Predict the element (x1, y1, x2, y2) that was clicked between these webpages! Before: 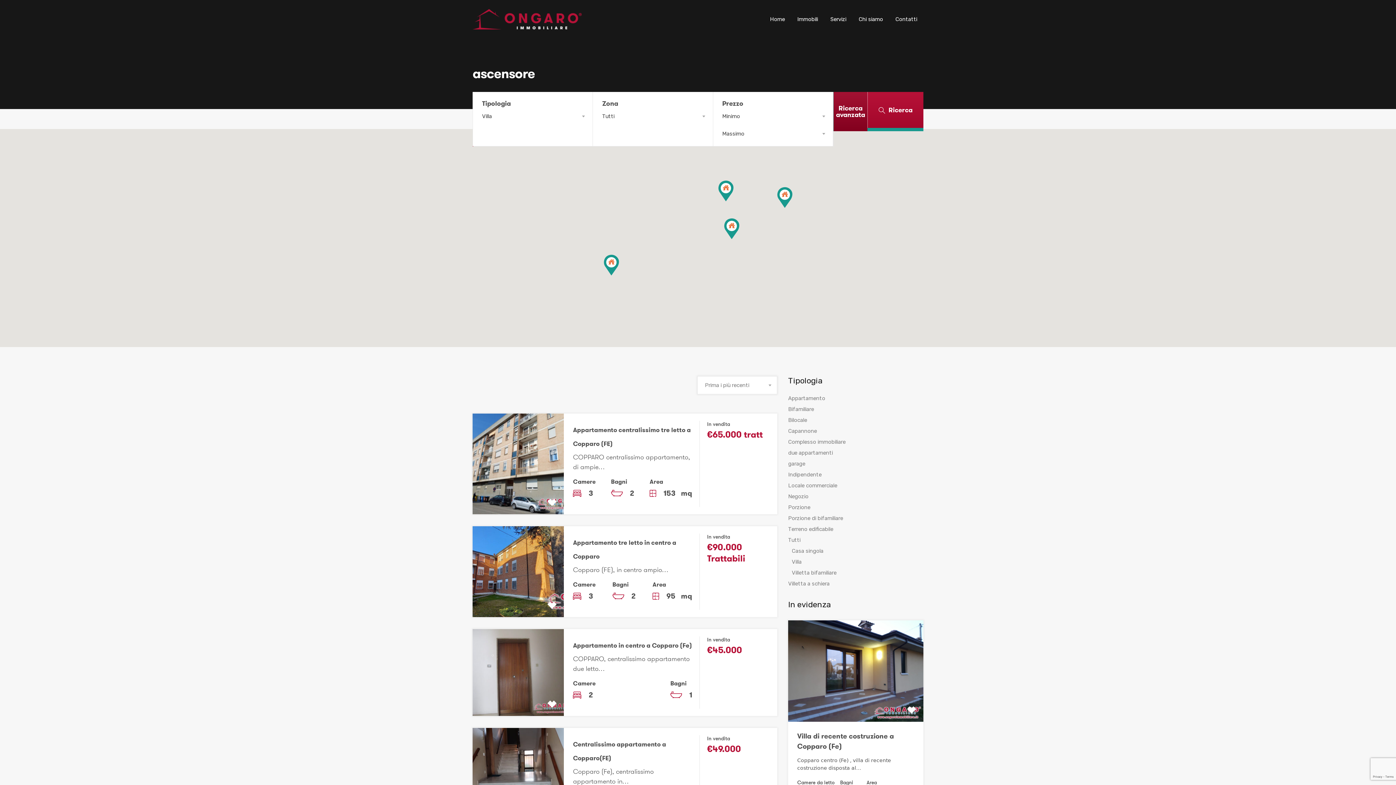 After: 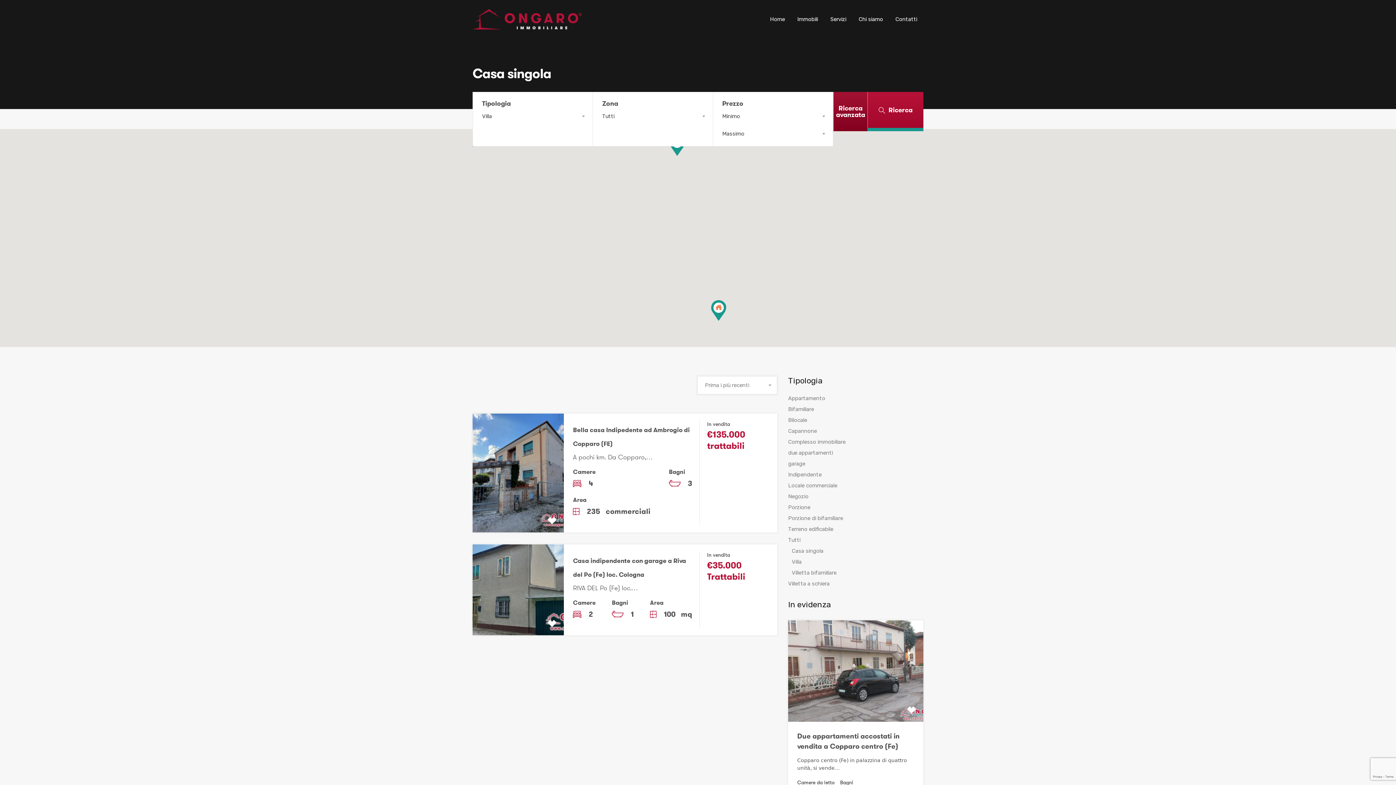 Action: label: Casa singola bbox: (792, 548, 823, 554)